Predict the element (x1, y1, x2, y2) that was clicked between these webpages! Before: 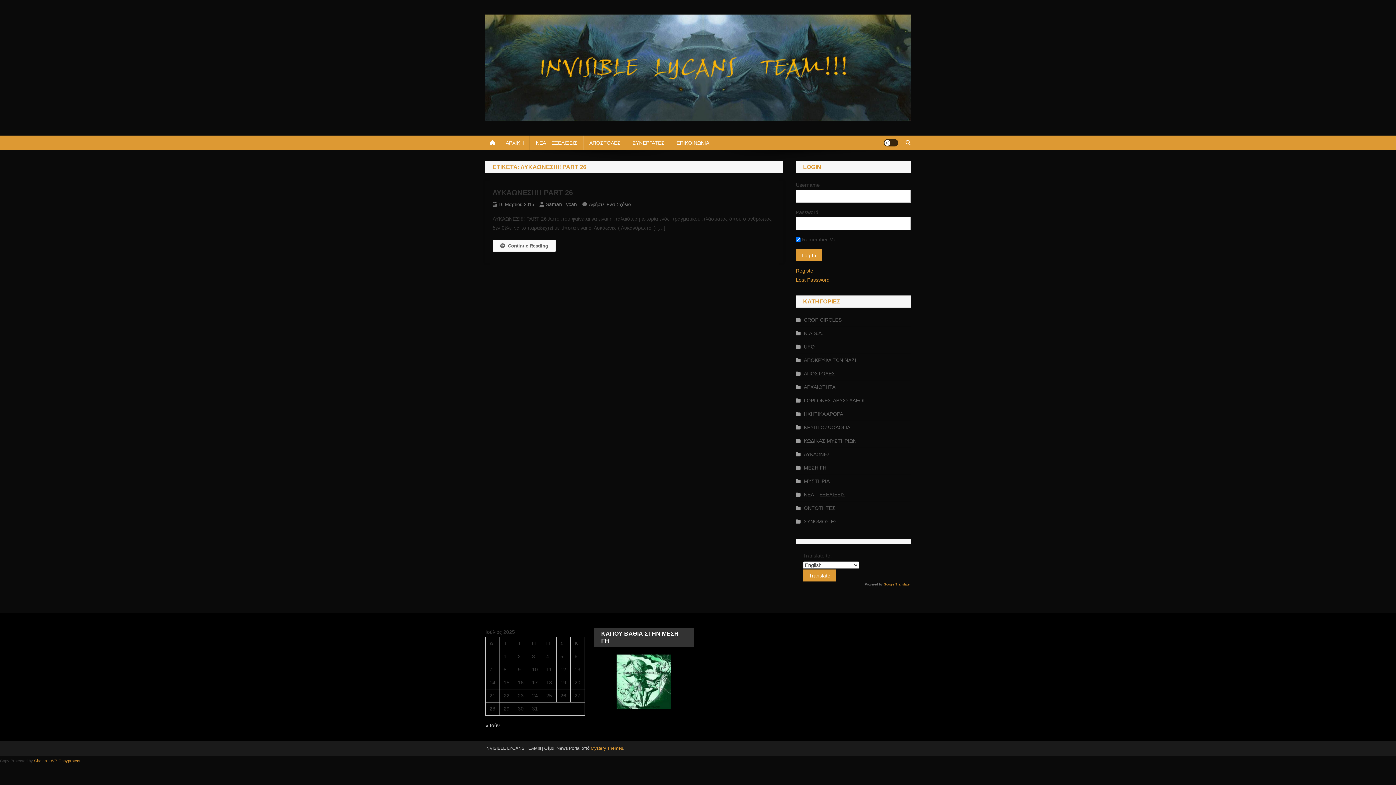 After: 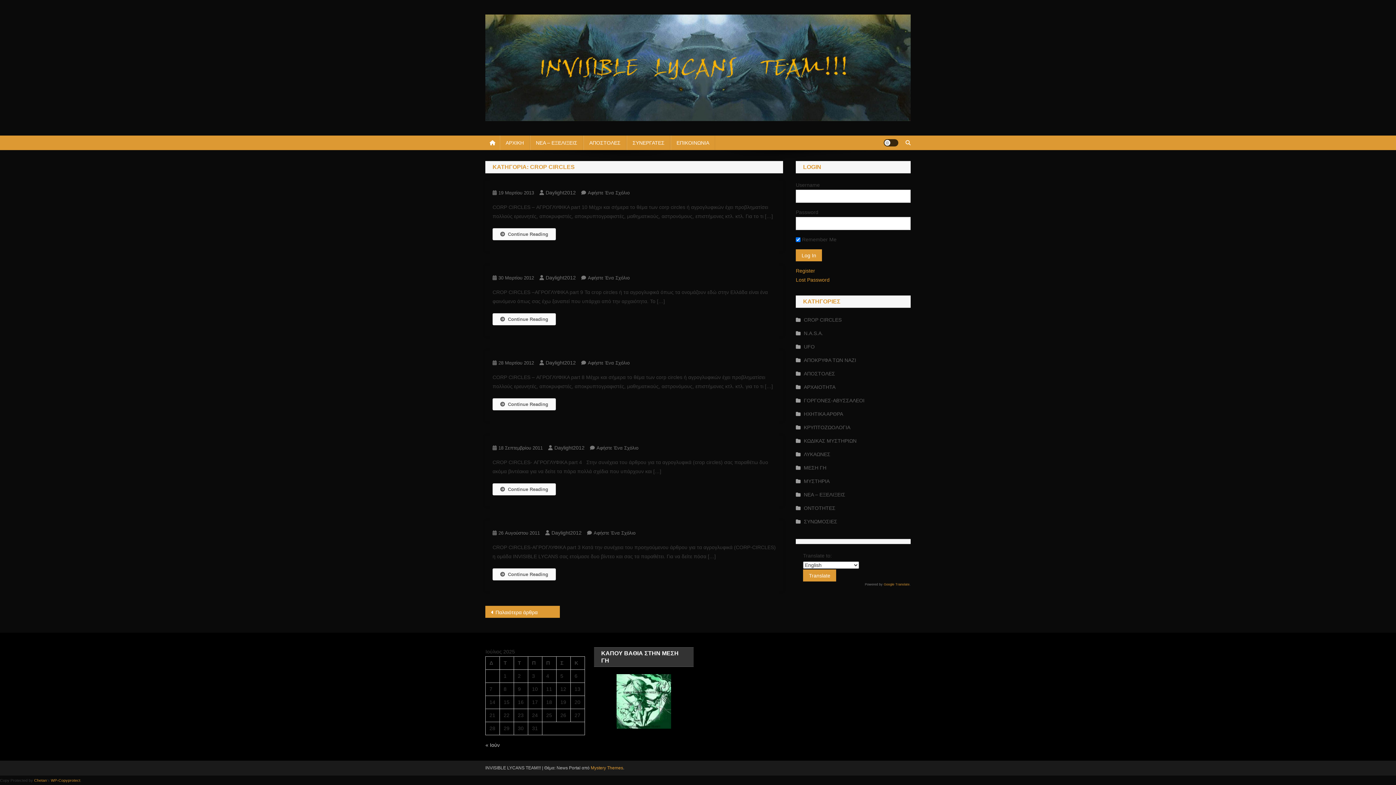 Action: label: CROP CIRCLES bbox: (796, 315, 841, 324)